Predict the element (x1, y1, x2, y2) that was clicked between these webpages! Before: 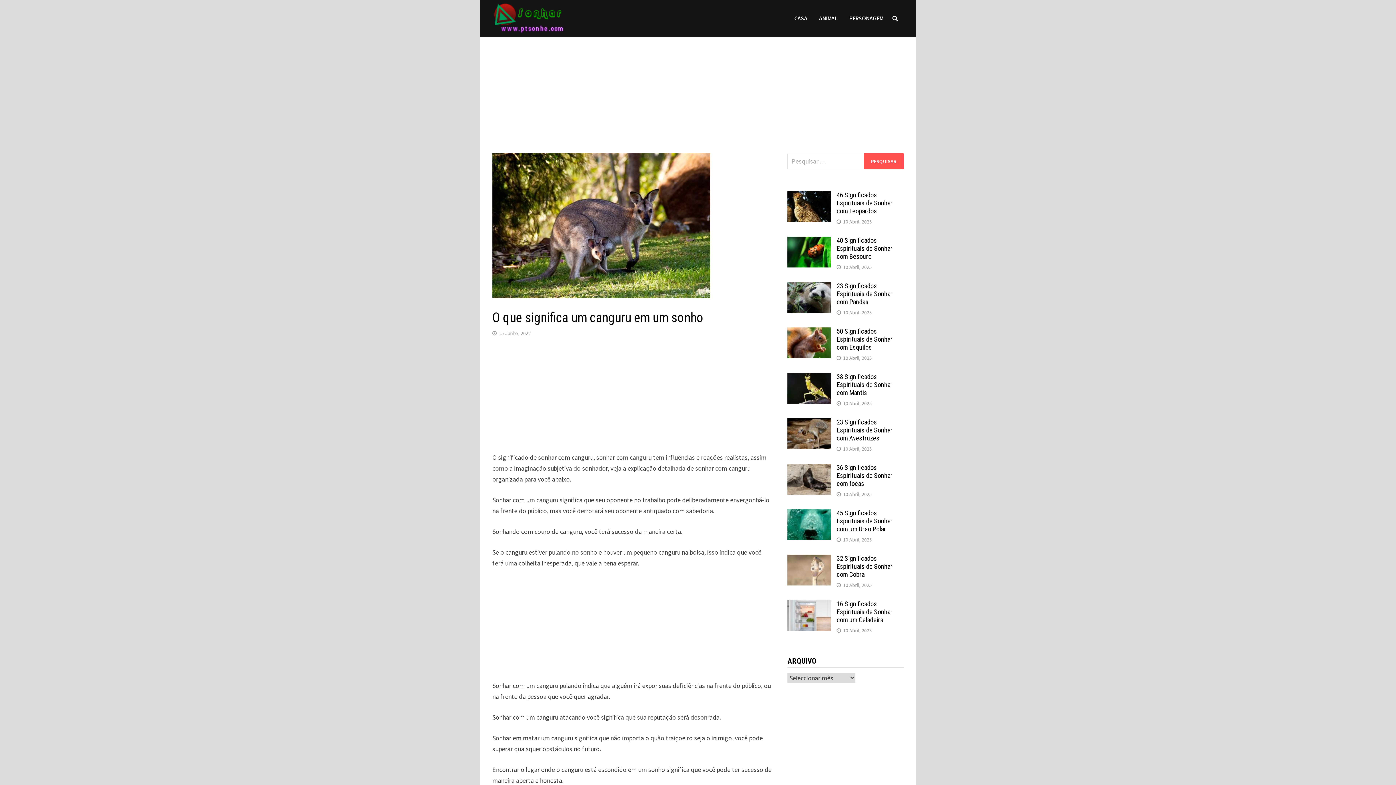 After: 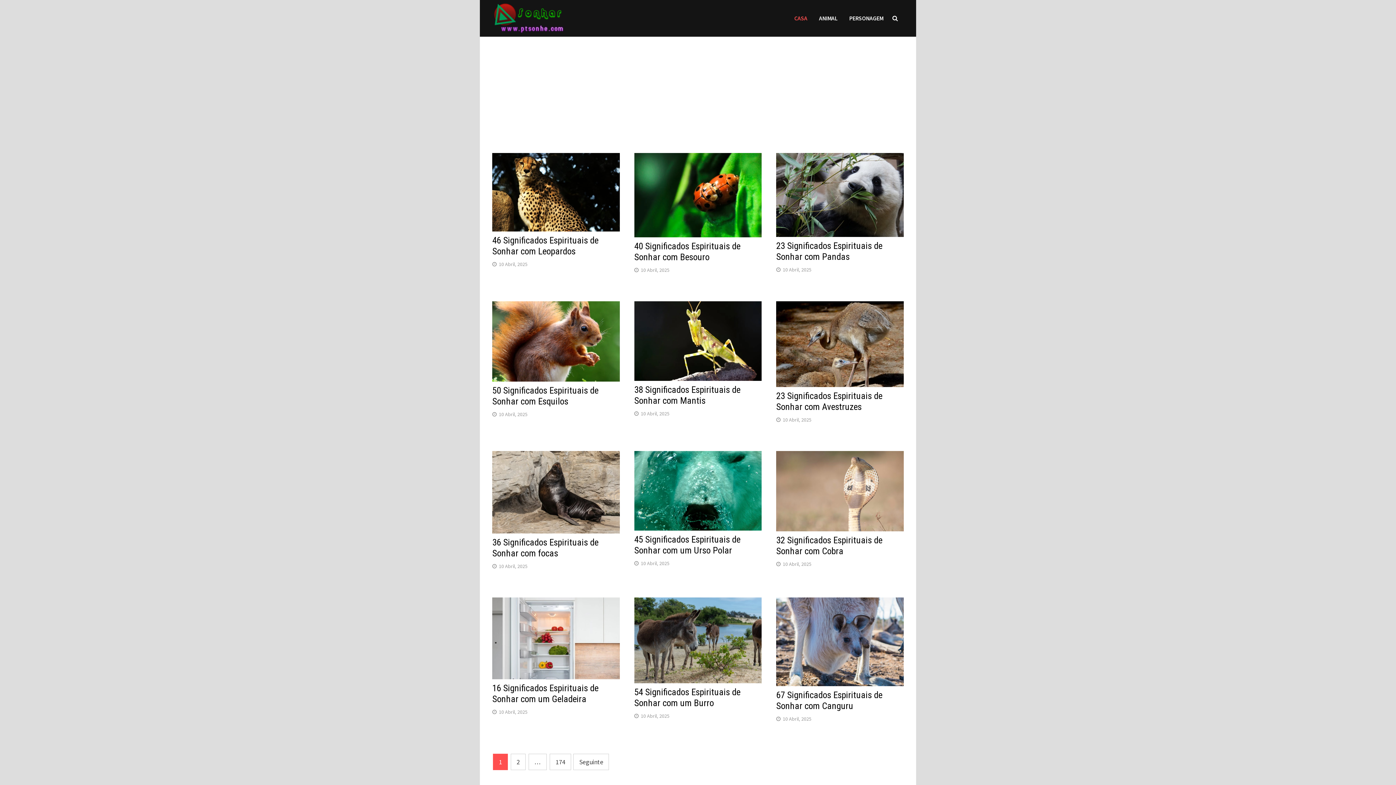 Action: bbox: (788, 0, 813, 36) label: CASA